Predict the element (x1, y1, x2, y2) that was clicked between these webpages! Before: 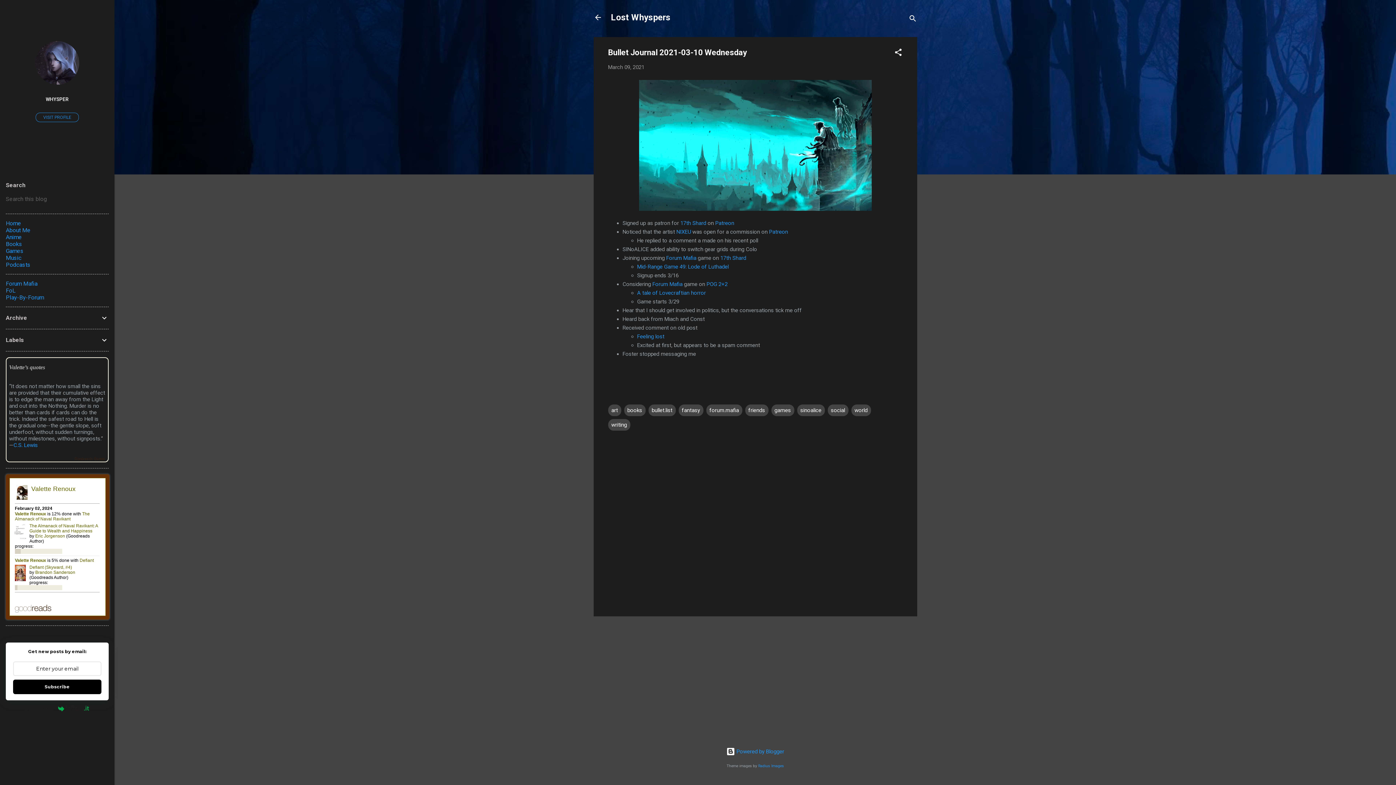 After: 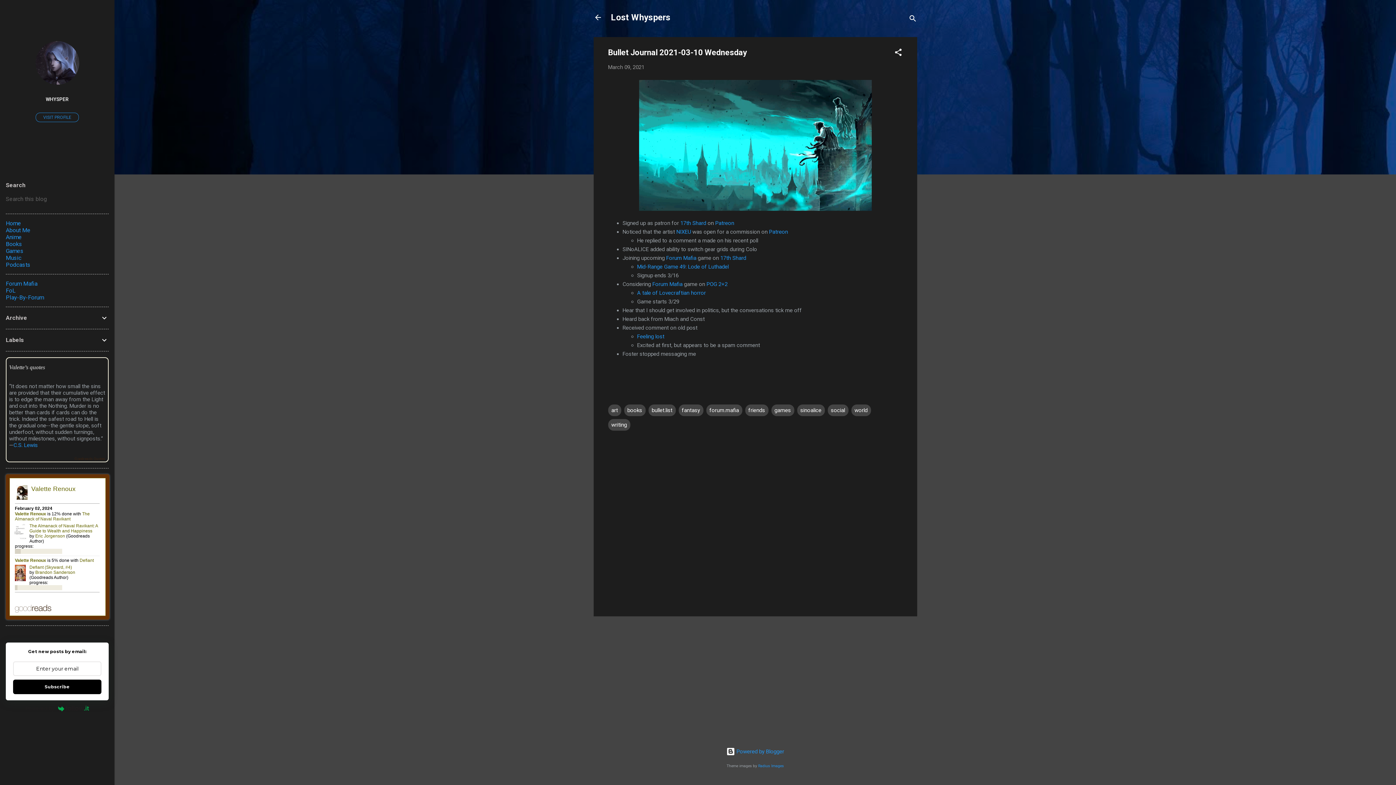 Action: bbox: (637, 263, 728, 270) label: Mid-Range Game 49: Lode of Luthadel